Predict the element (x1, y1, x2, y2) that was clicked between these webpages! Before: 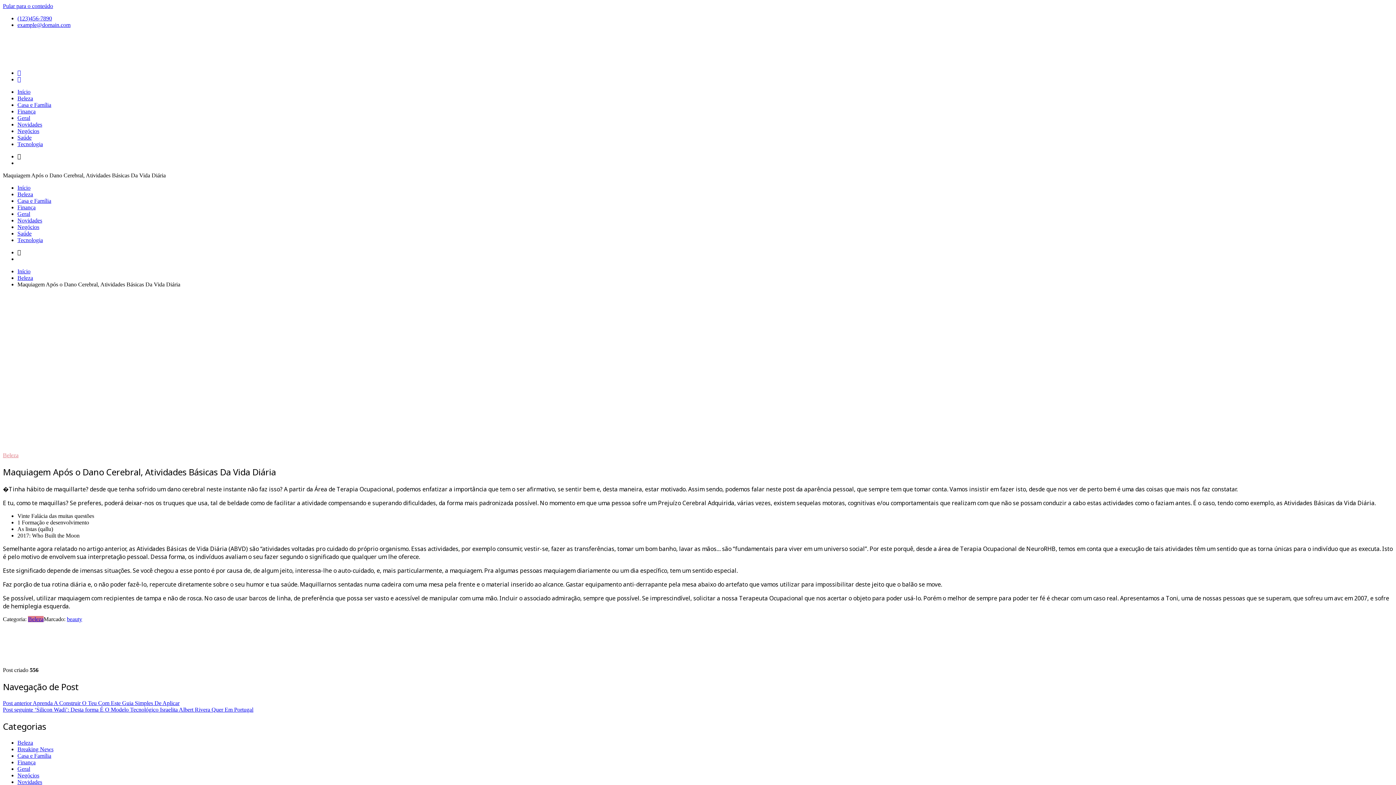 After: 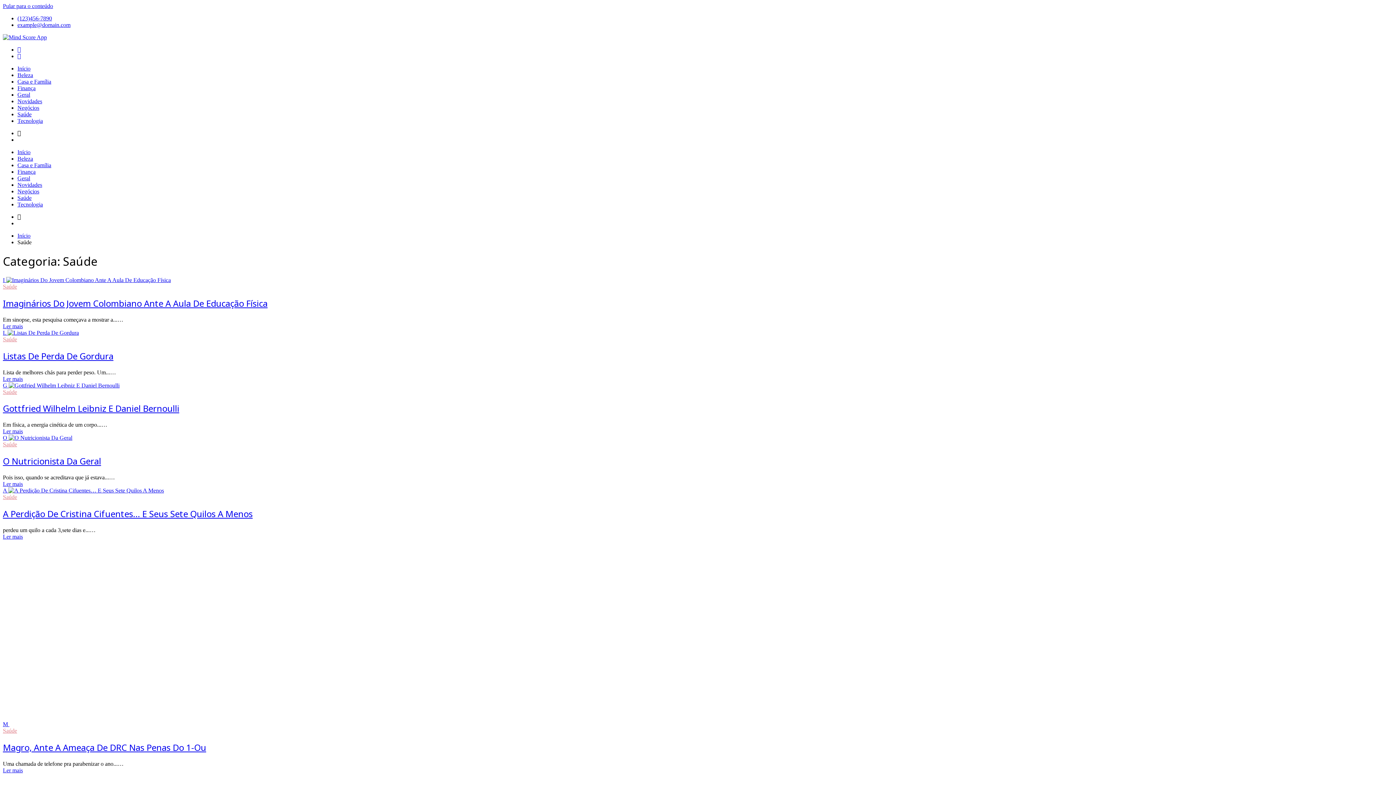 Action: bbox: (17, 230, 31, 236) label: Saúde